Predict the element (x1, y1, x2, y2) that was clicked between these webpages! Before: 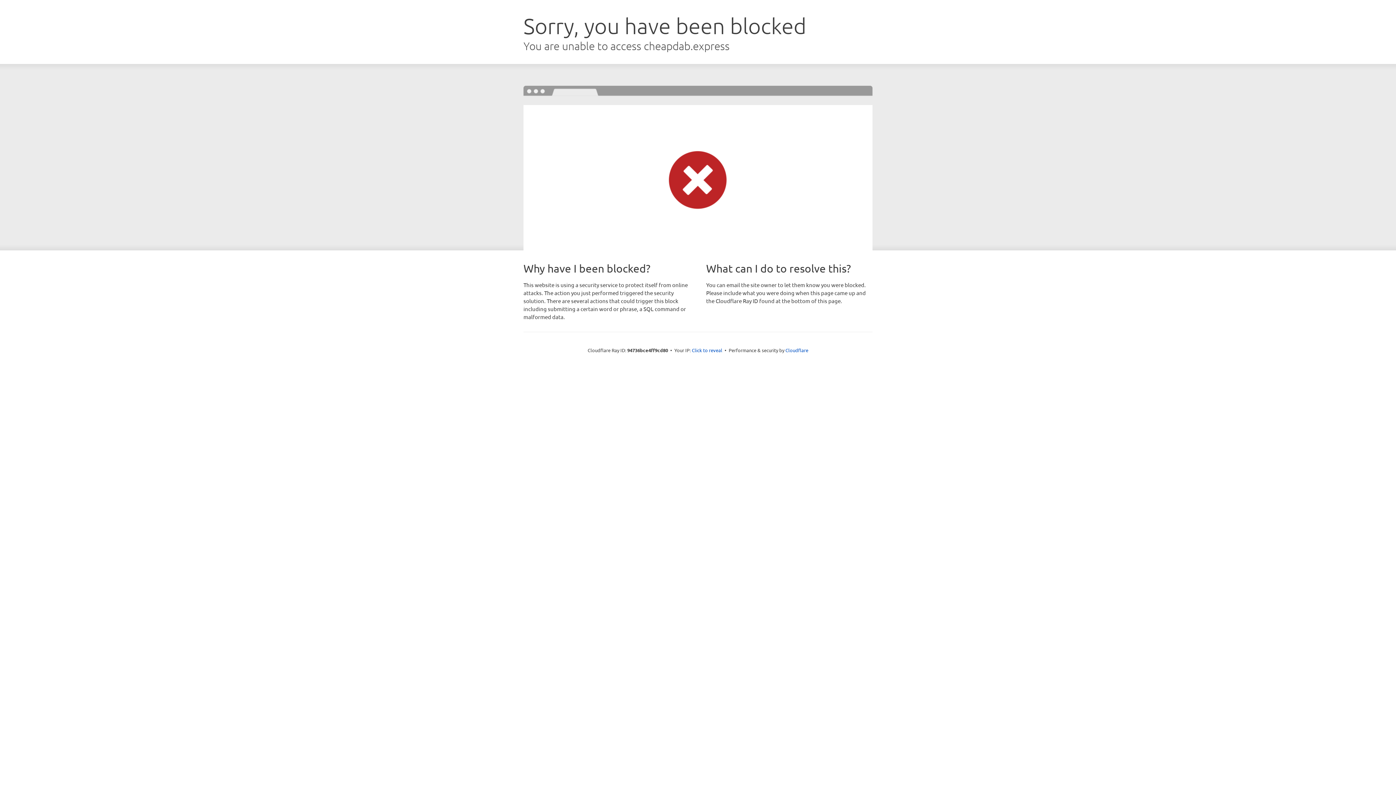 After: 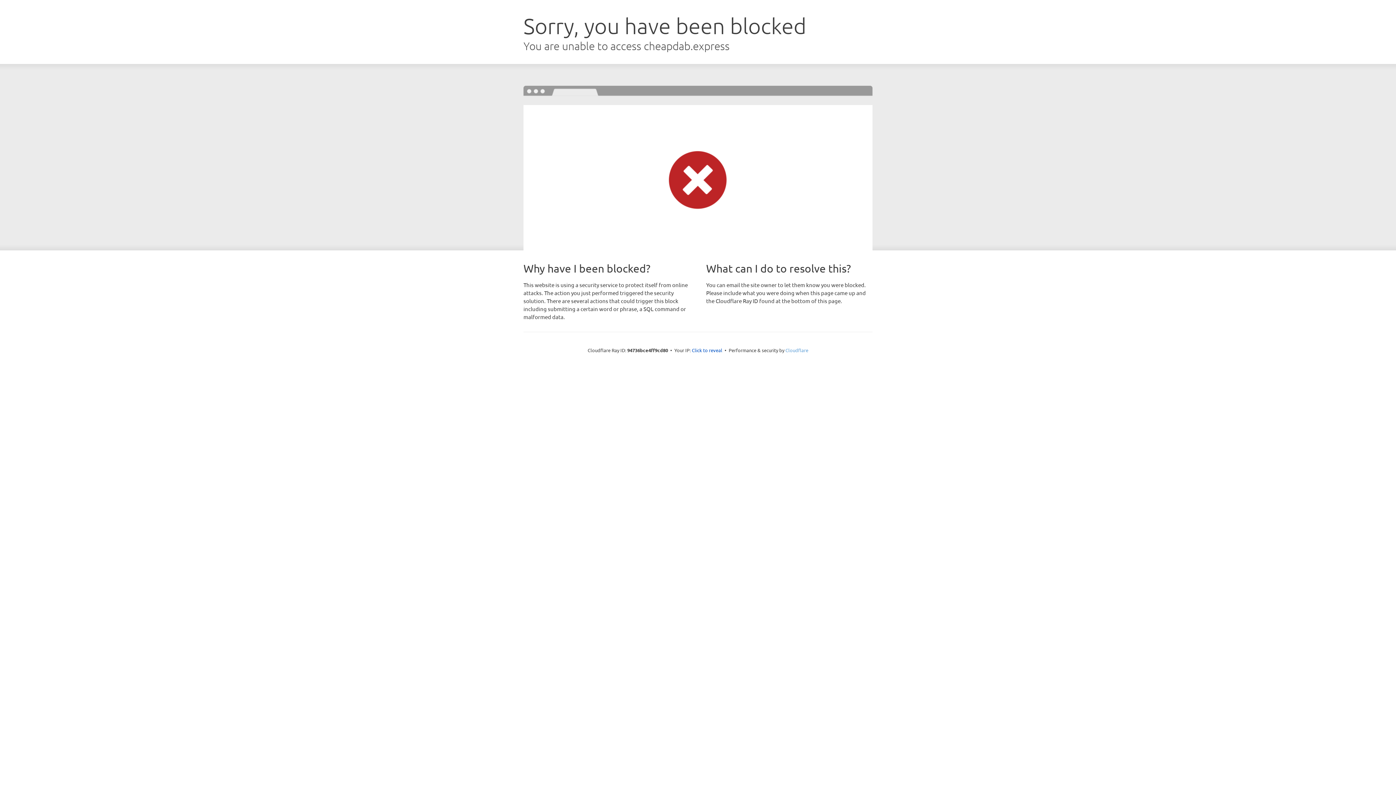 Action: label: Cloudflare bbox: (785, 347, 808, 353)